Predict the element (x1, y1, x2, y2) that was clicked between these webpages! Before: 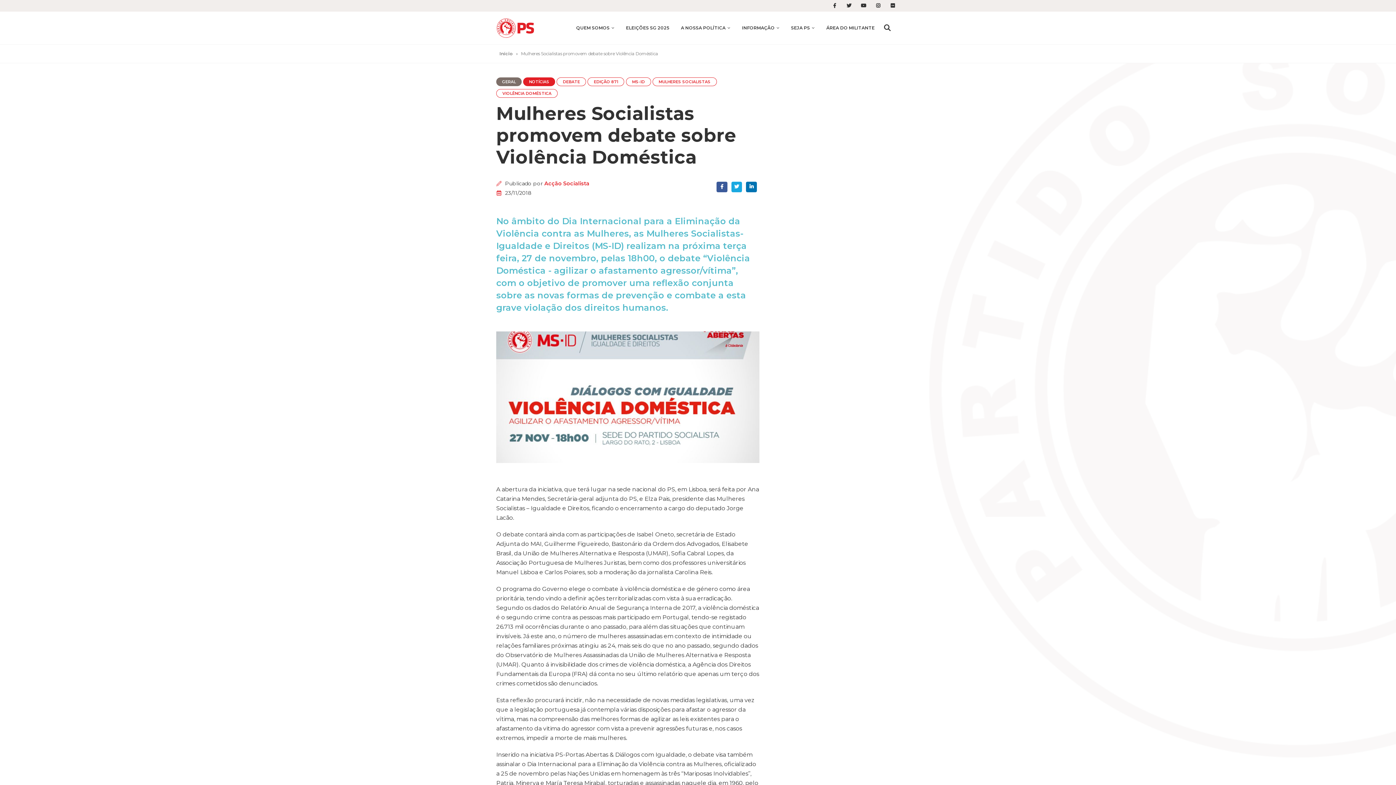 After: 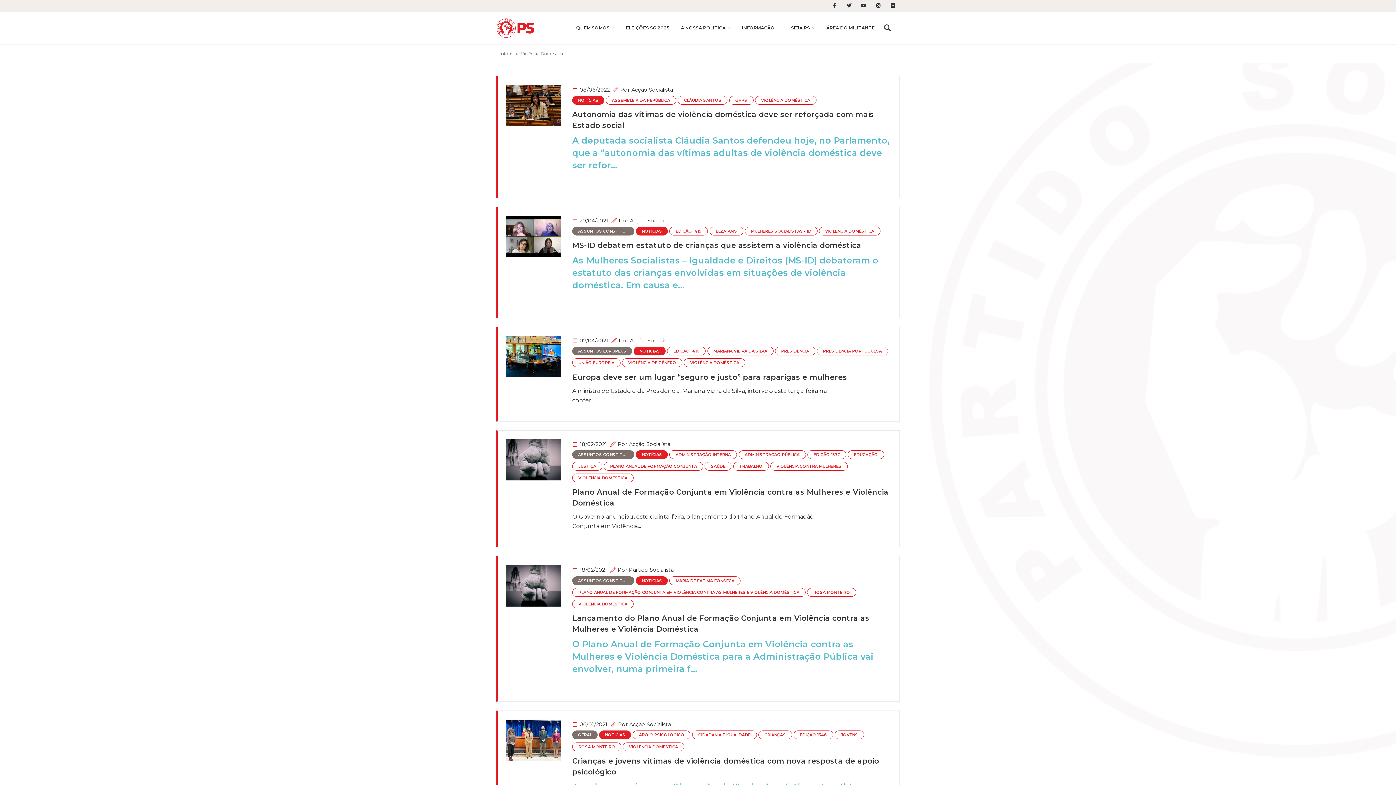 Action: bbox: (496, 89, 555, 98) label: VIOLÊNCIA DOMÉSTICA